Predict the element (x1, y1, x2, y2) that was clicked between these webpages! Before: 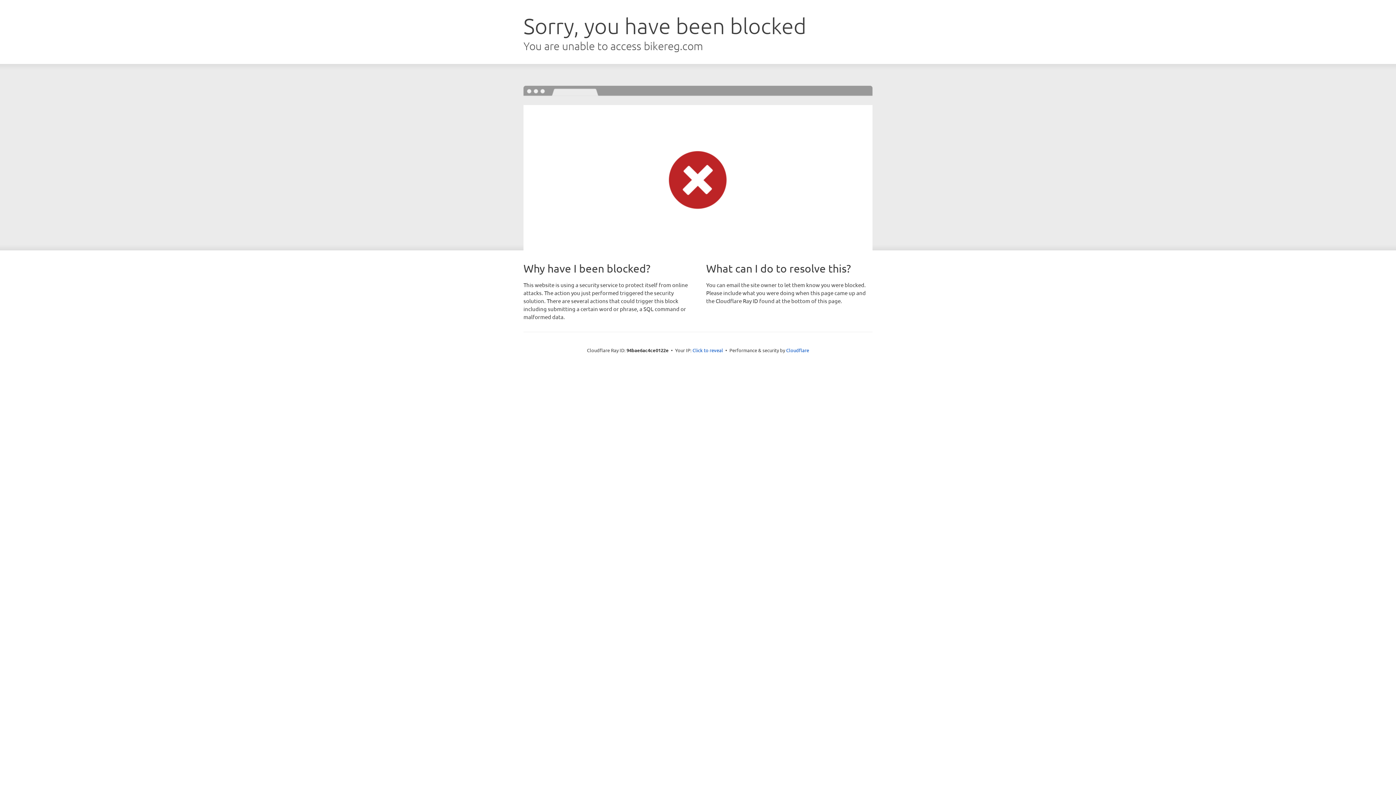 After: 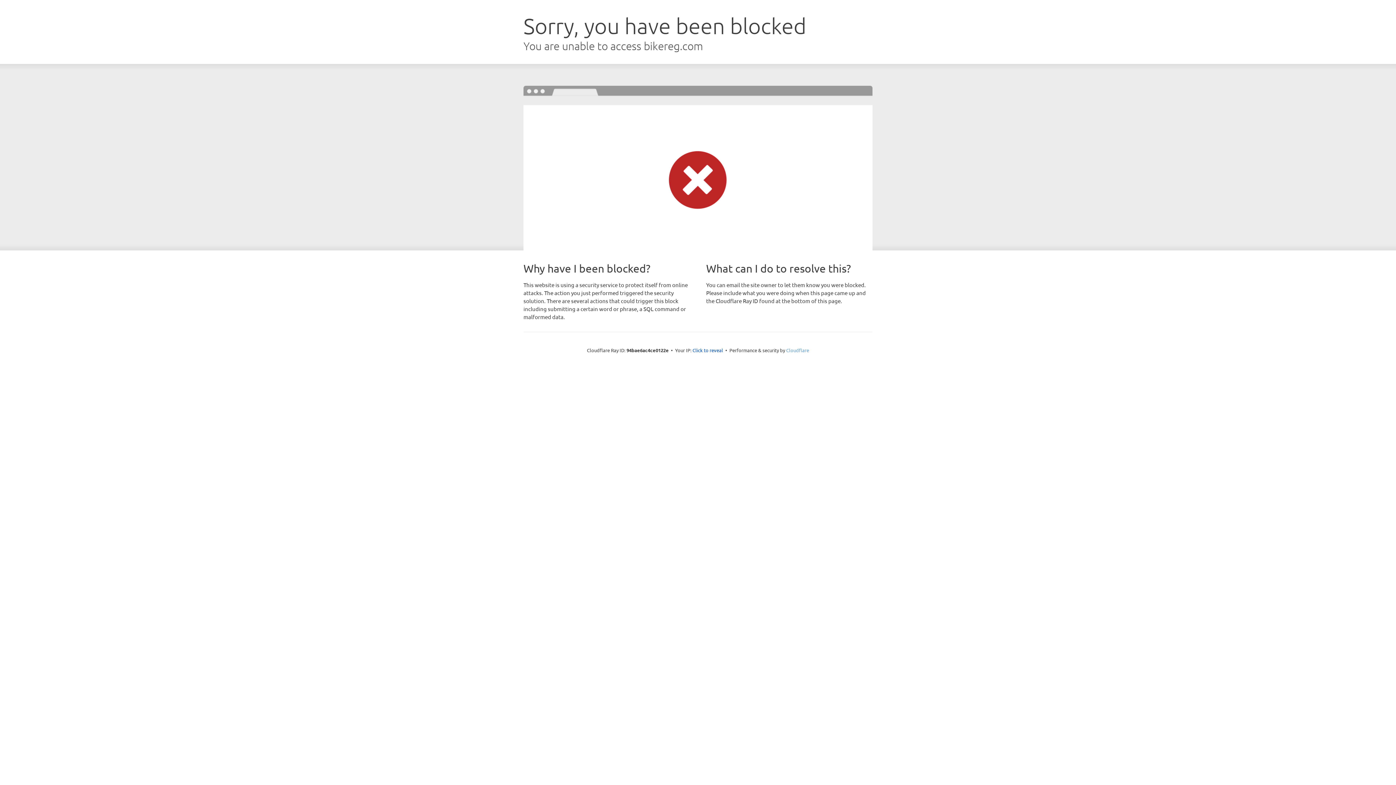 Action: bbox: (786, 347, 809, 353) label: Cloudflare